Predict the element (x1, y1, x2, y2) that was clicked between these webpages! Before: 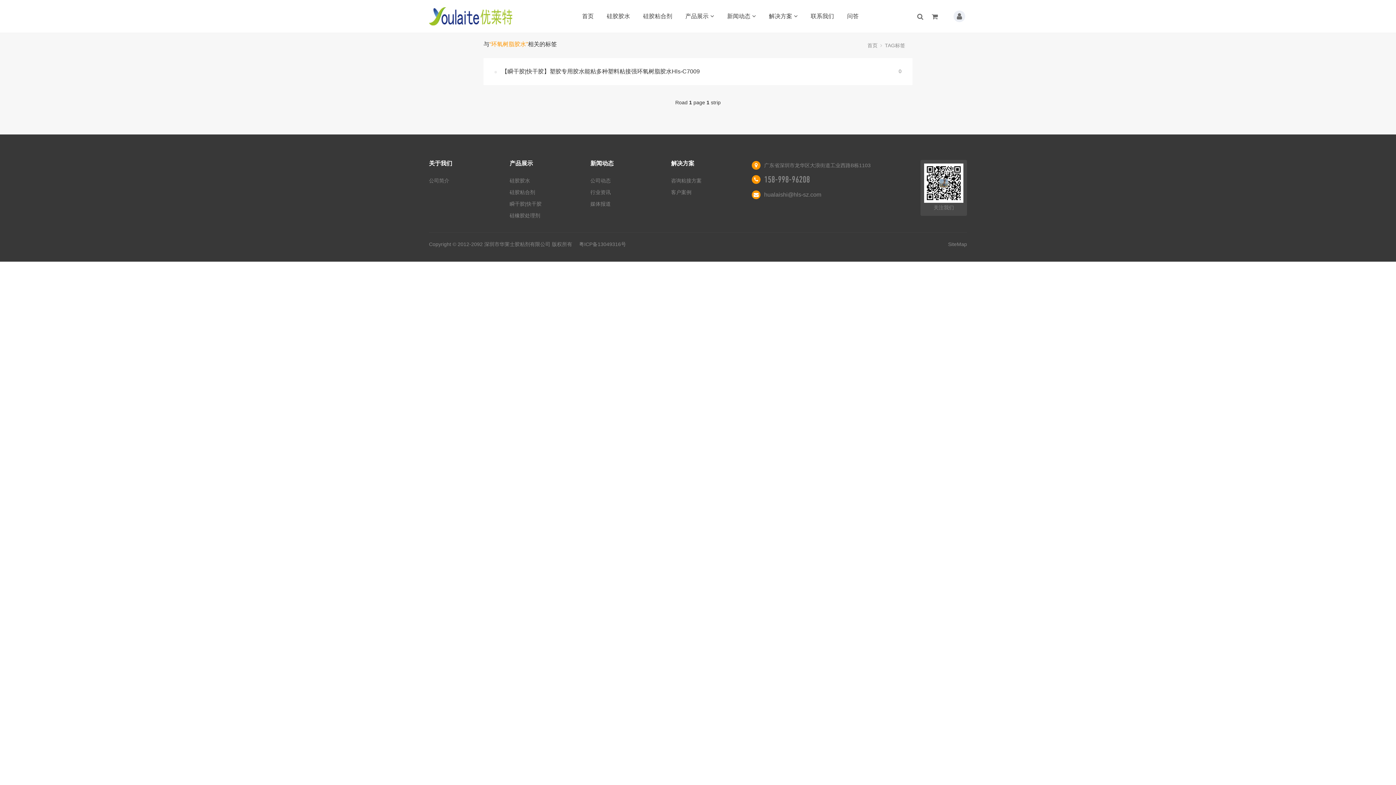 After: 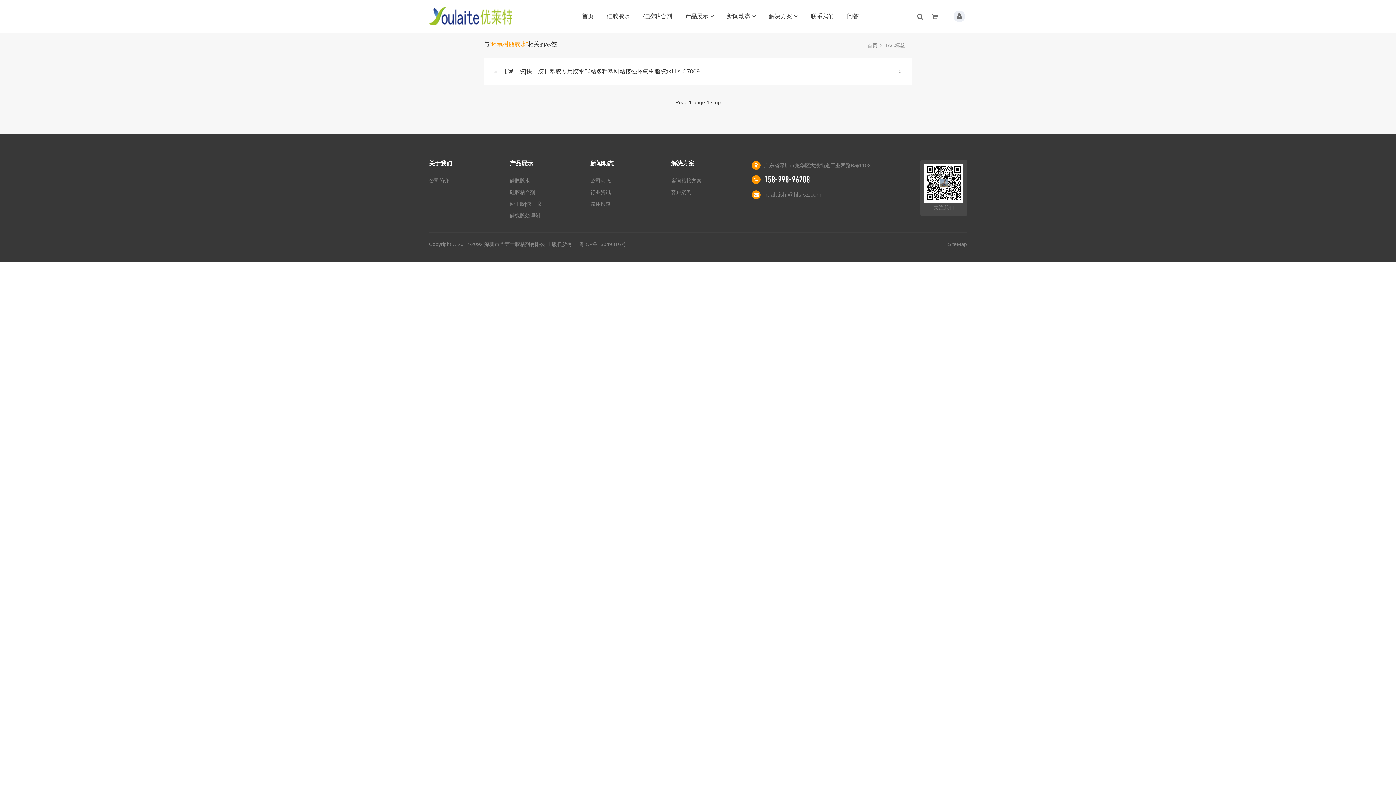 Action: label: 158-998-96208 bbox: (764, 174, 810, 184)